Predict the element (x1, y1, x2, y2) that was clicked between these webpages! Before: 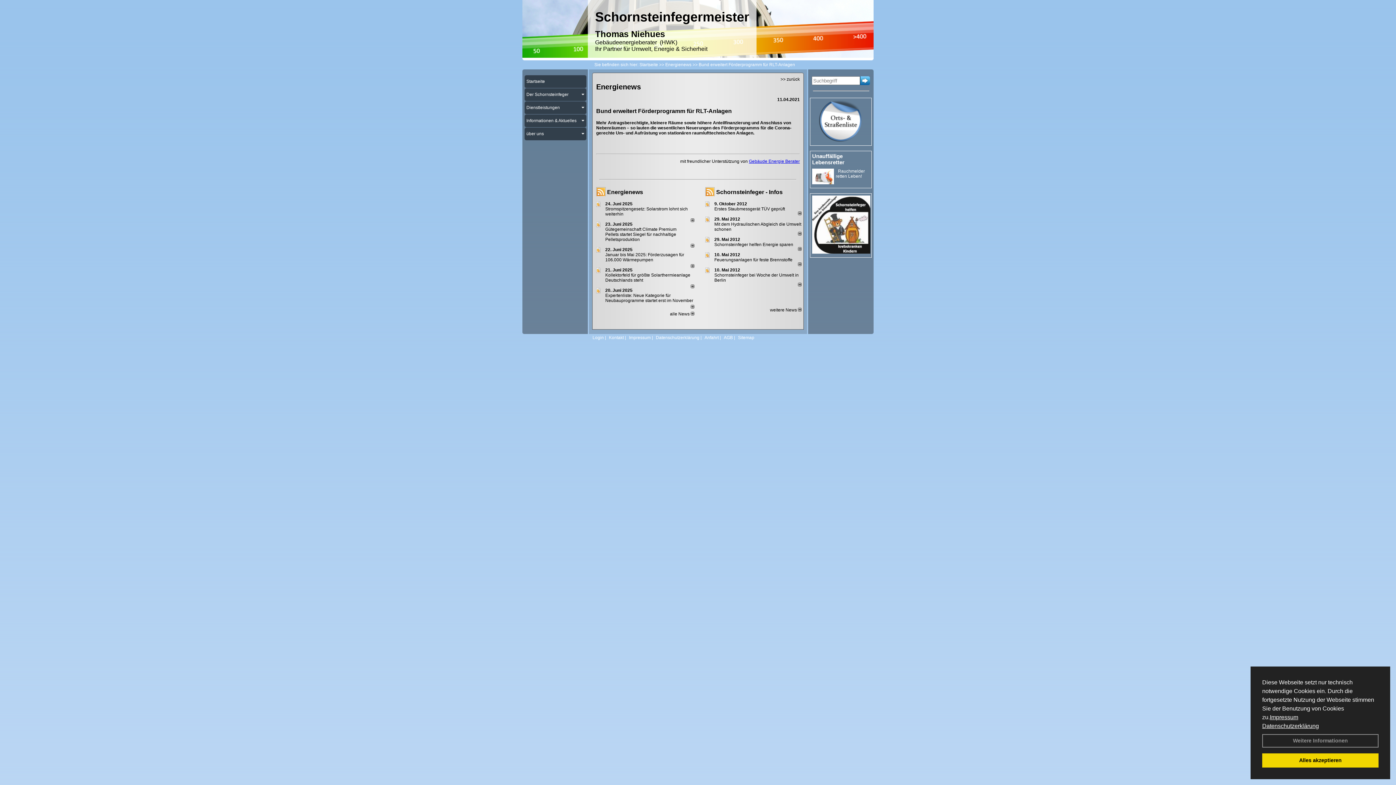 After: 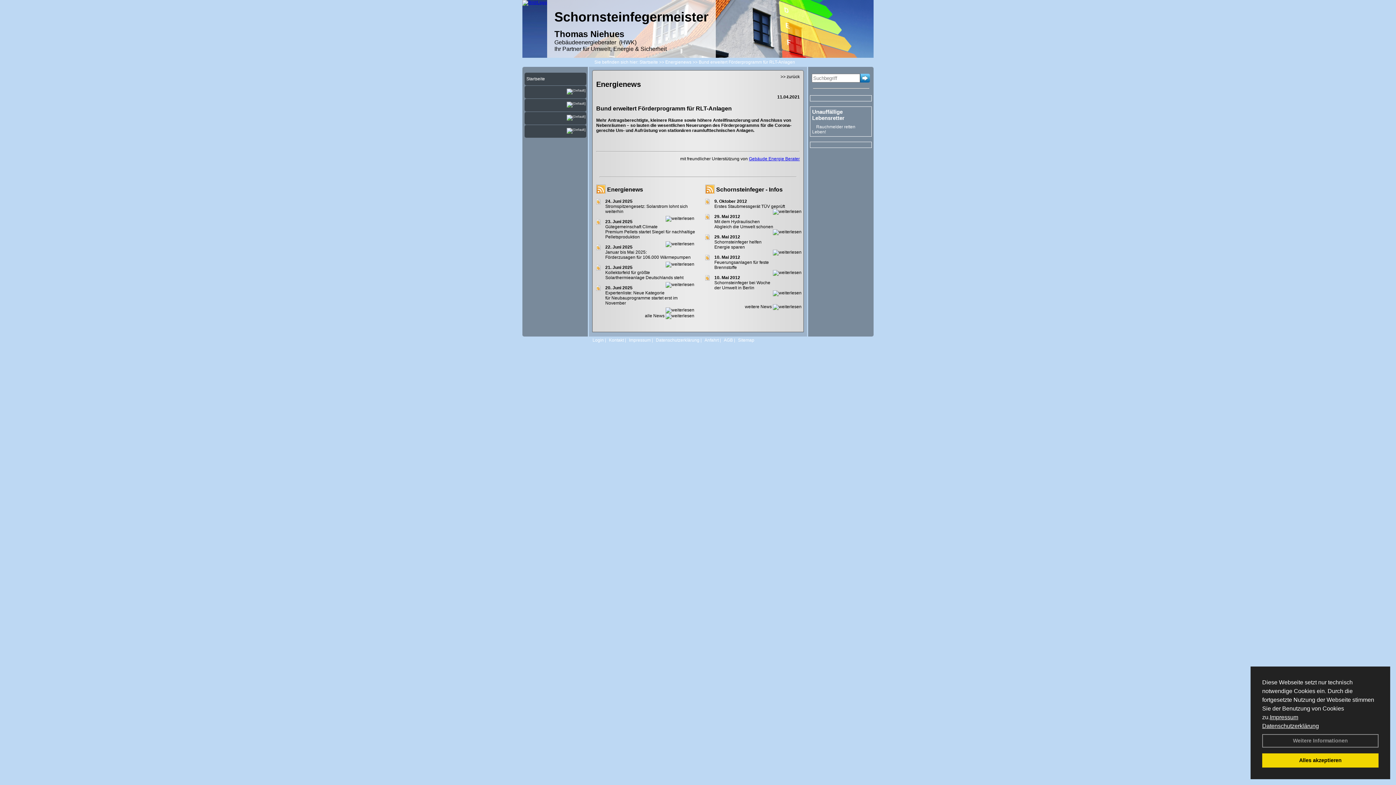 Action: bbox: (698, 62, 795, 67) label: Bund erweitert Förderprogramm für RLT-Anlagen